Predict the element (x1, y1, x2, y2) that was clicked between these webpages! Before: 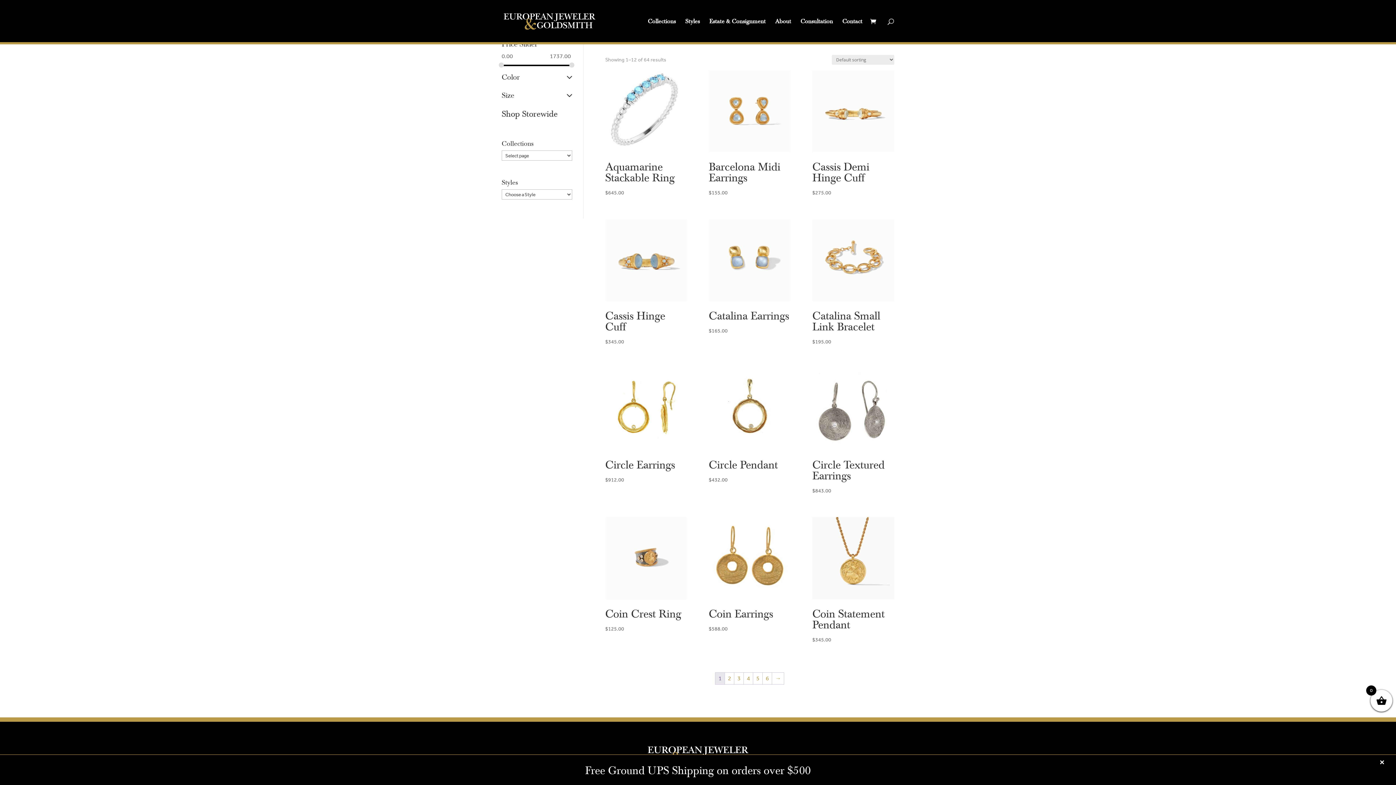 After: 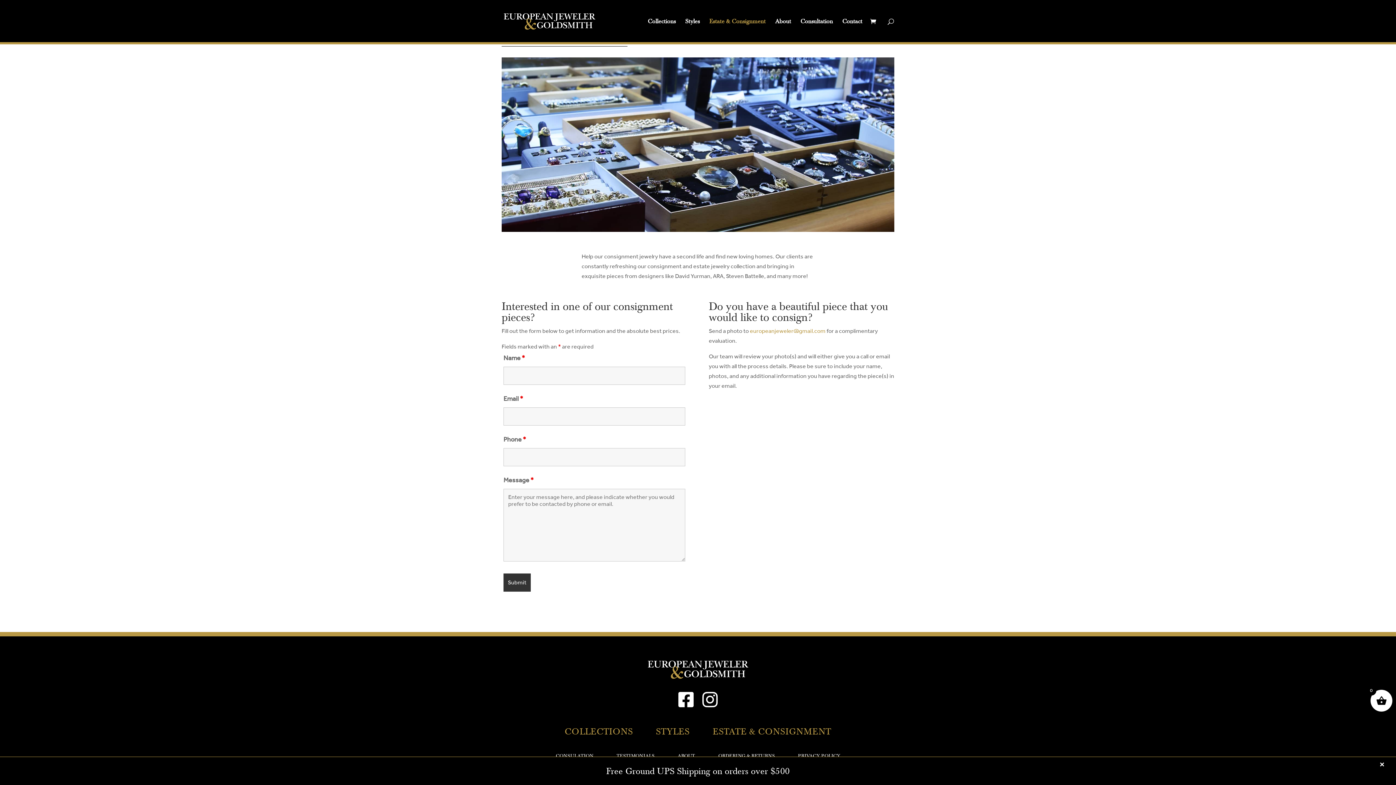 Action: bbox: (709, 18, 765, 42) label: Estate & Consignment